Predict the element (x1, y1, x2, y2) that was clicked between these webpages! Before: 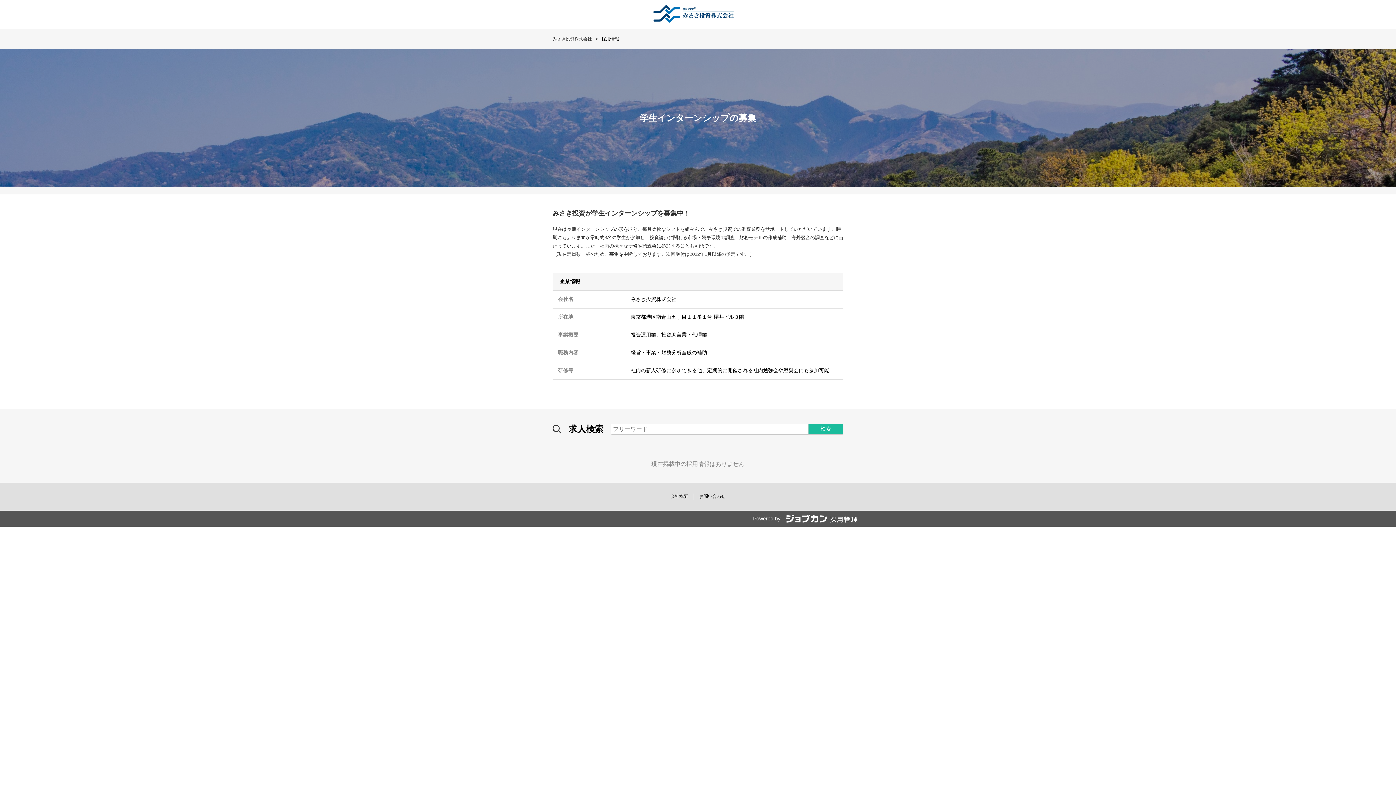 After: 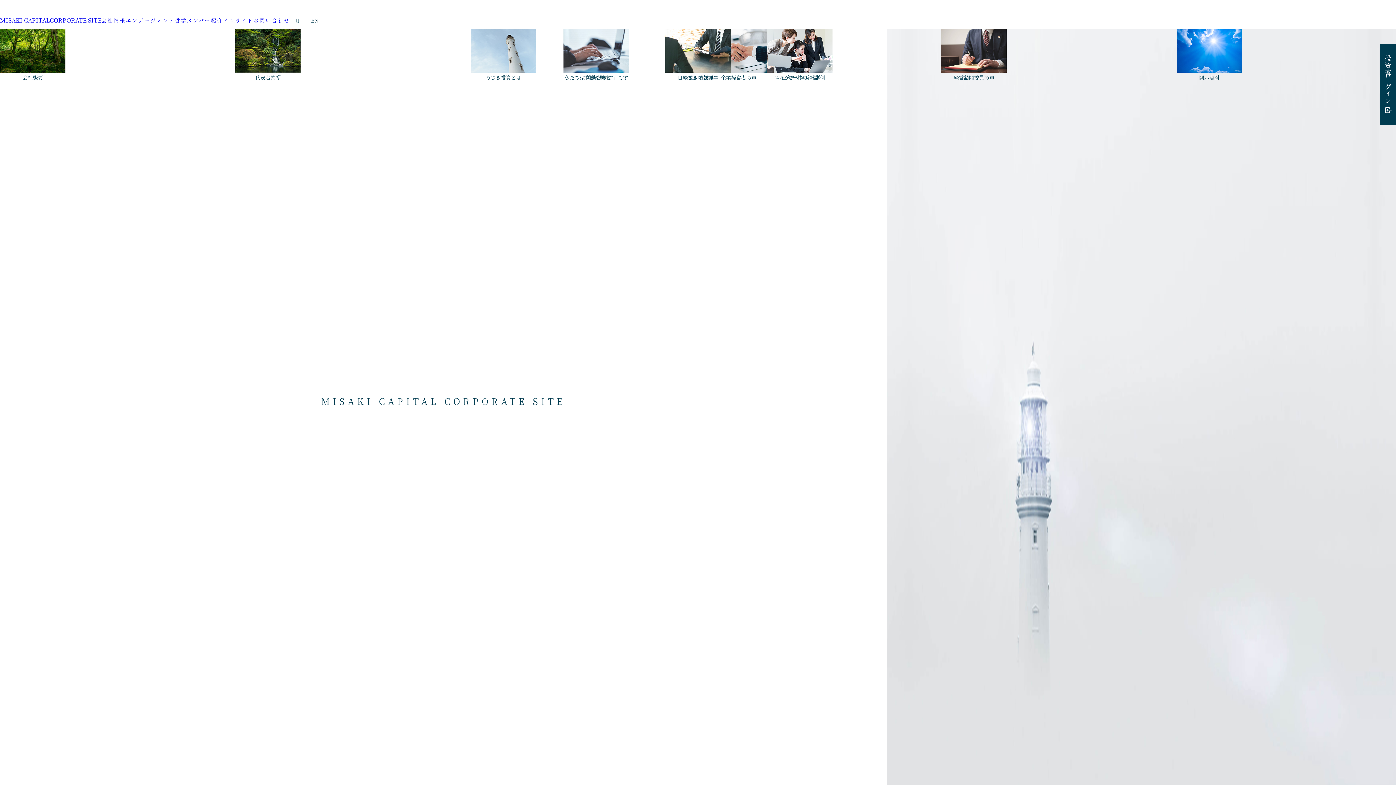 Action: label: みさき投資株式会社 bbox: (552, 36, 592, 41)